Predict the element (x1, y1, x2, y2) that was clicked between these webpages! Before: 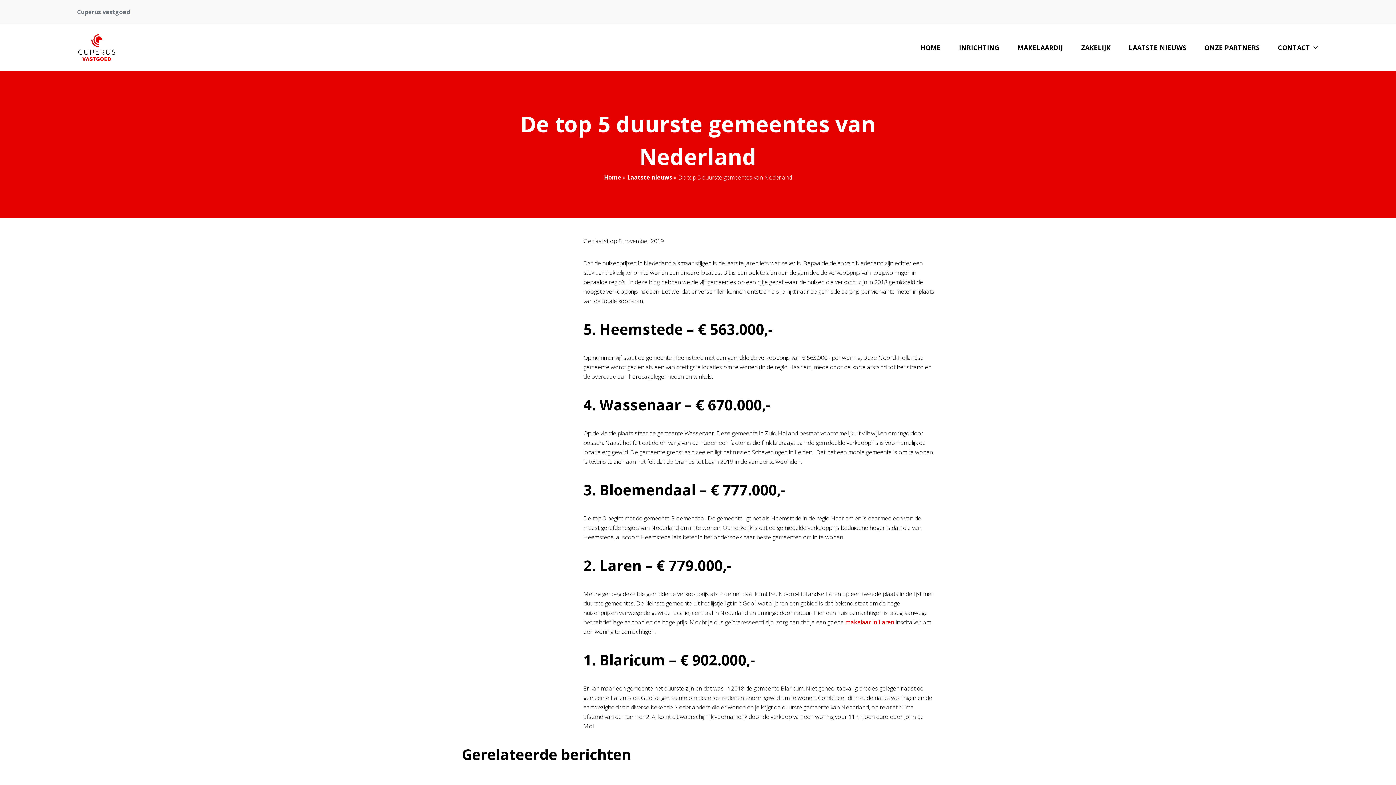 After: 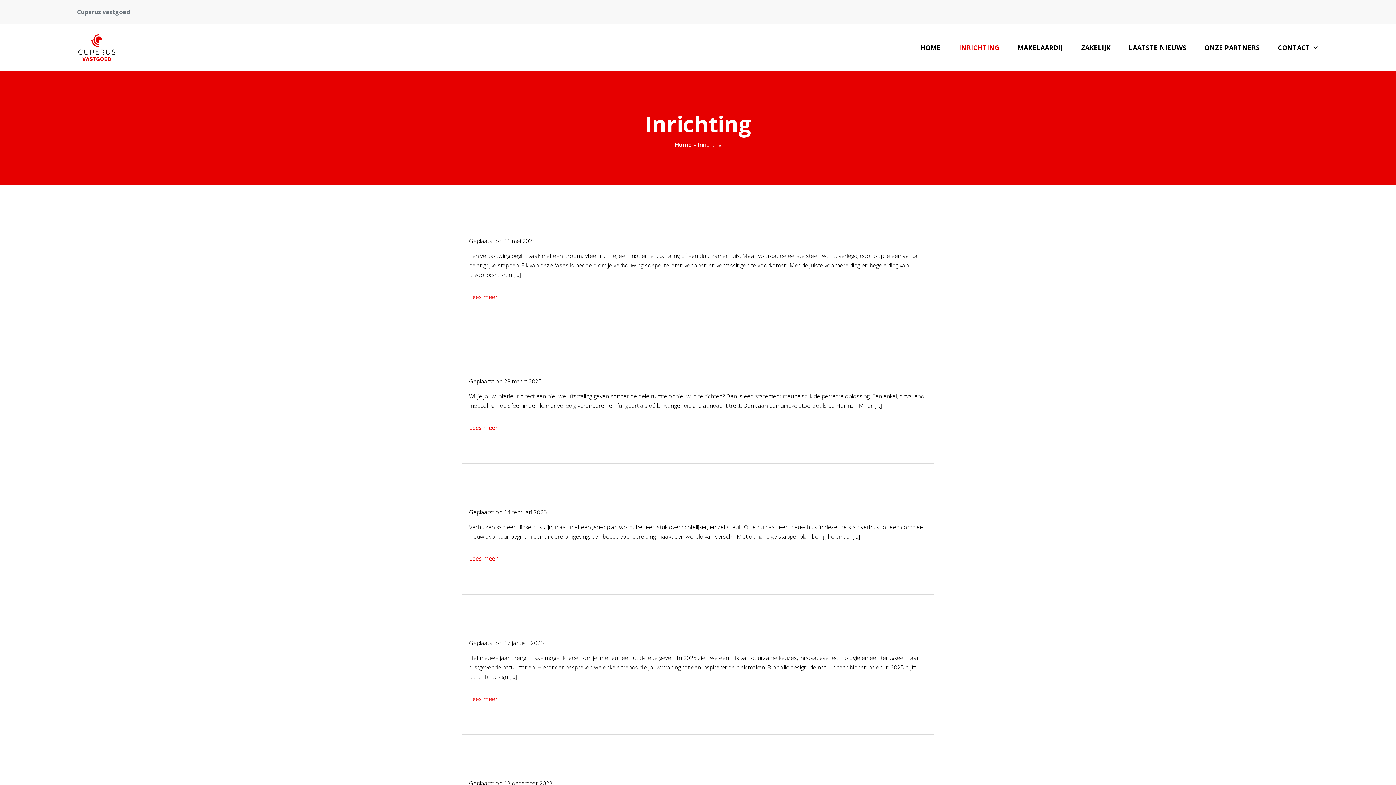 Action: bbox: (950, 33, 1008, 62) label: INRICHTING